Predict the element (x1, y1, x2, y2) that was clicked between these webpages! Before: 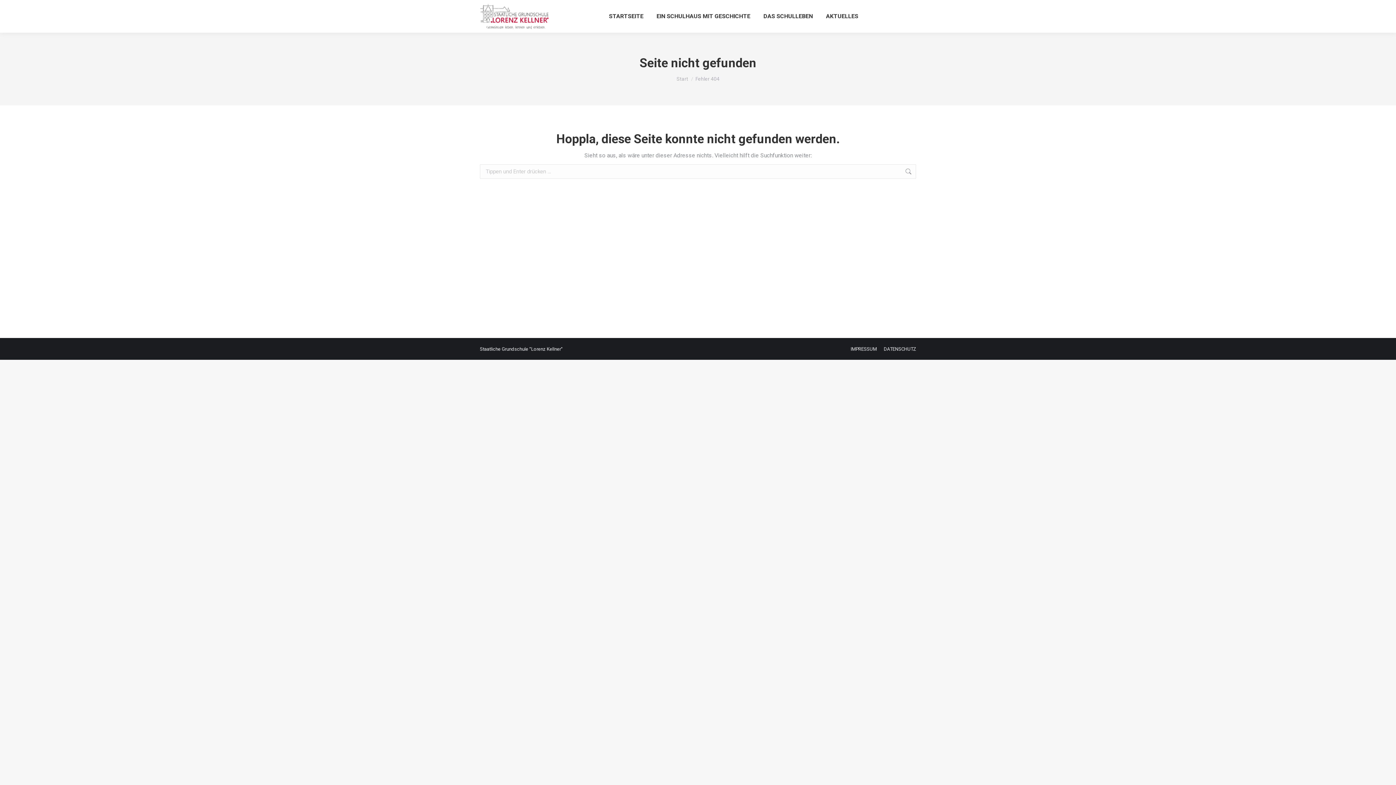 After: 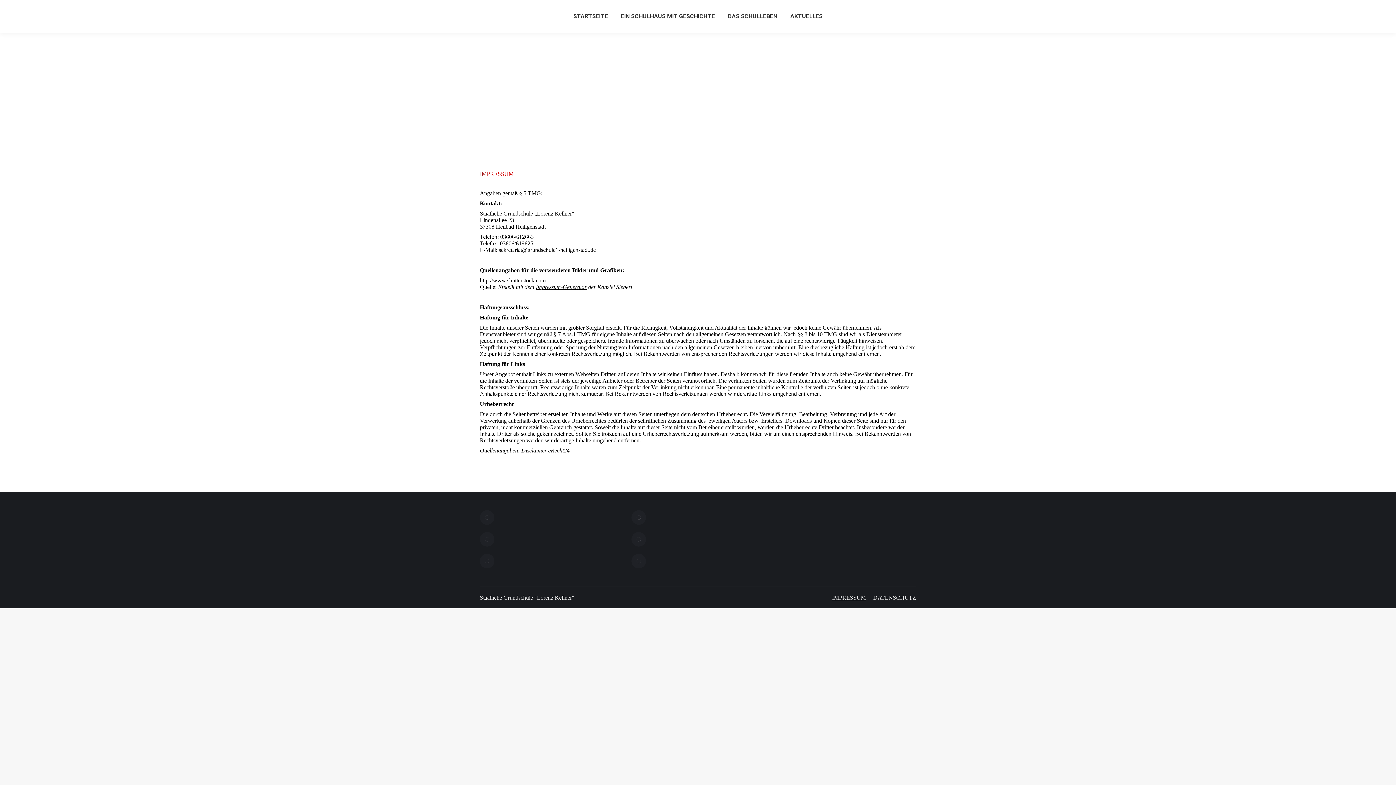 Action: bbox: (850, 344, 877, 353) label: IMPRESSUM